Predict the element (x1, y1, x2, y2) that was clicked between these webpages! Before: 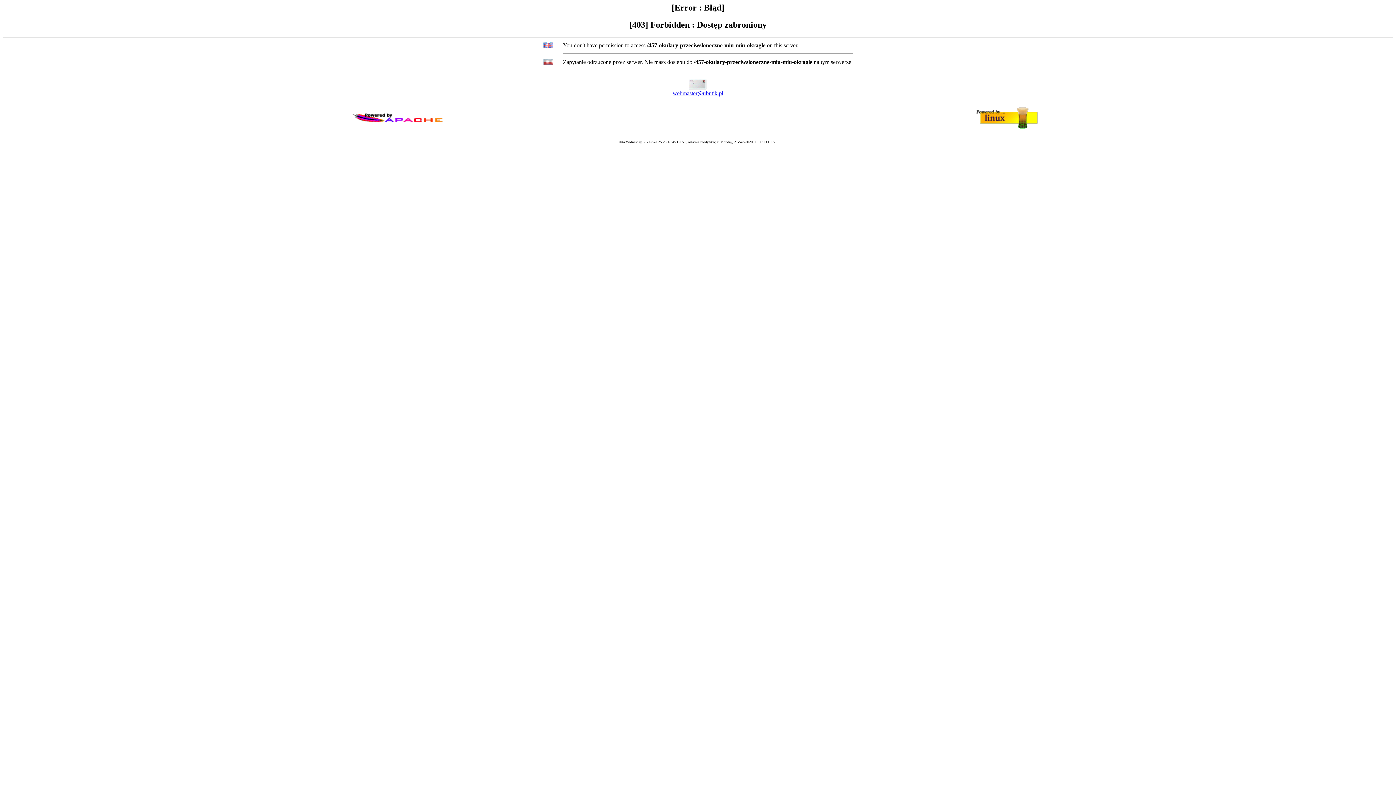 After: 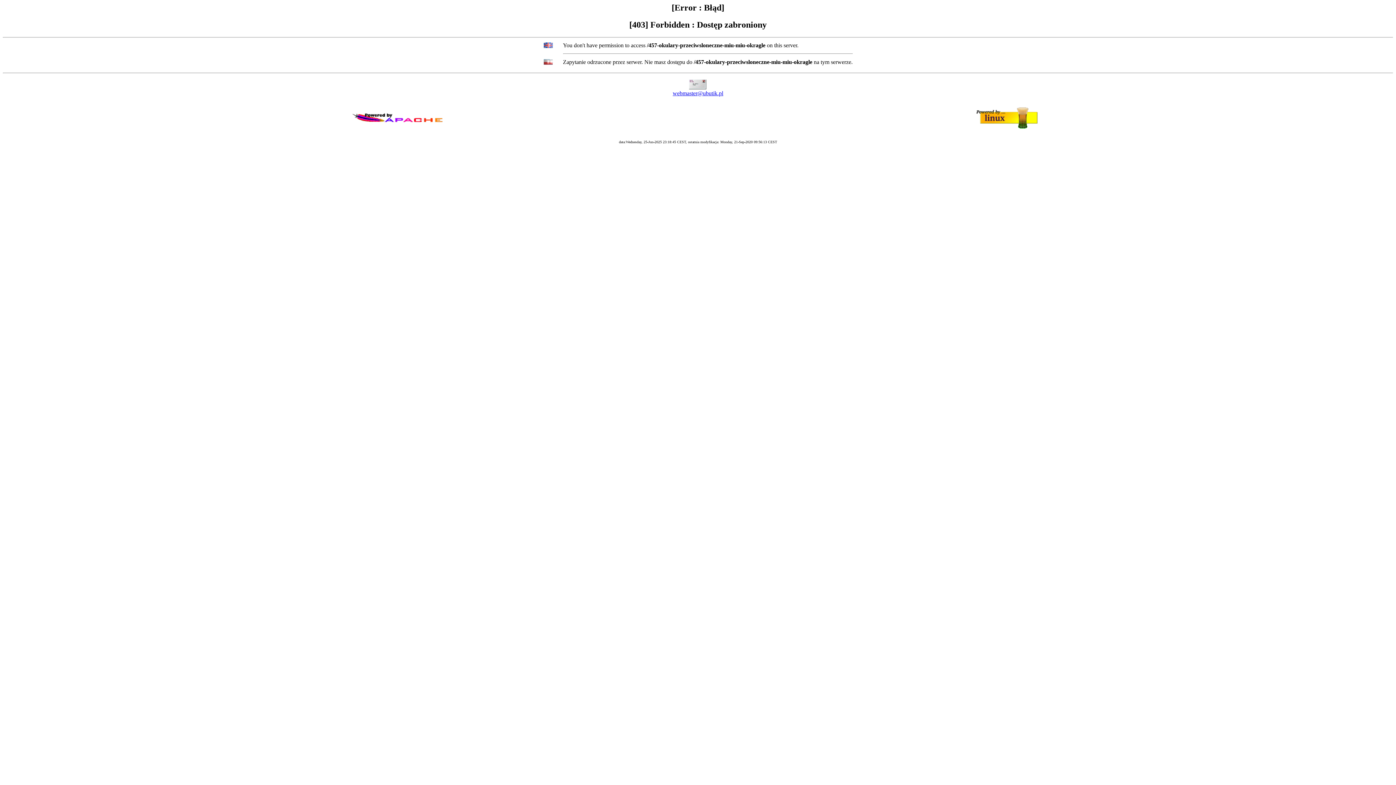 Action: label: webmaster@ubutik.pl bbox: (672, 90, 723, 96)